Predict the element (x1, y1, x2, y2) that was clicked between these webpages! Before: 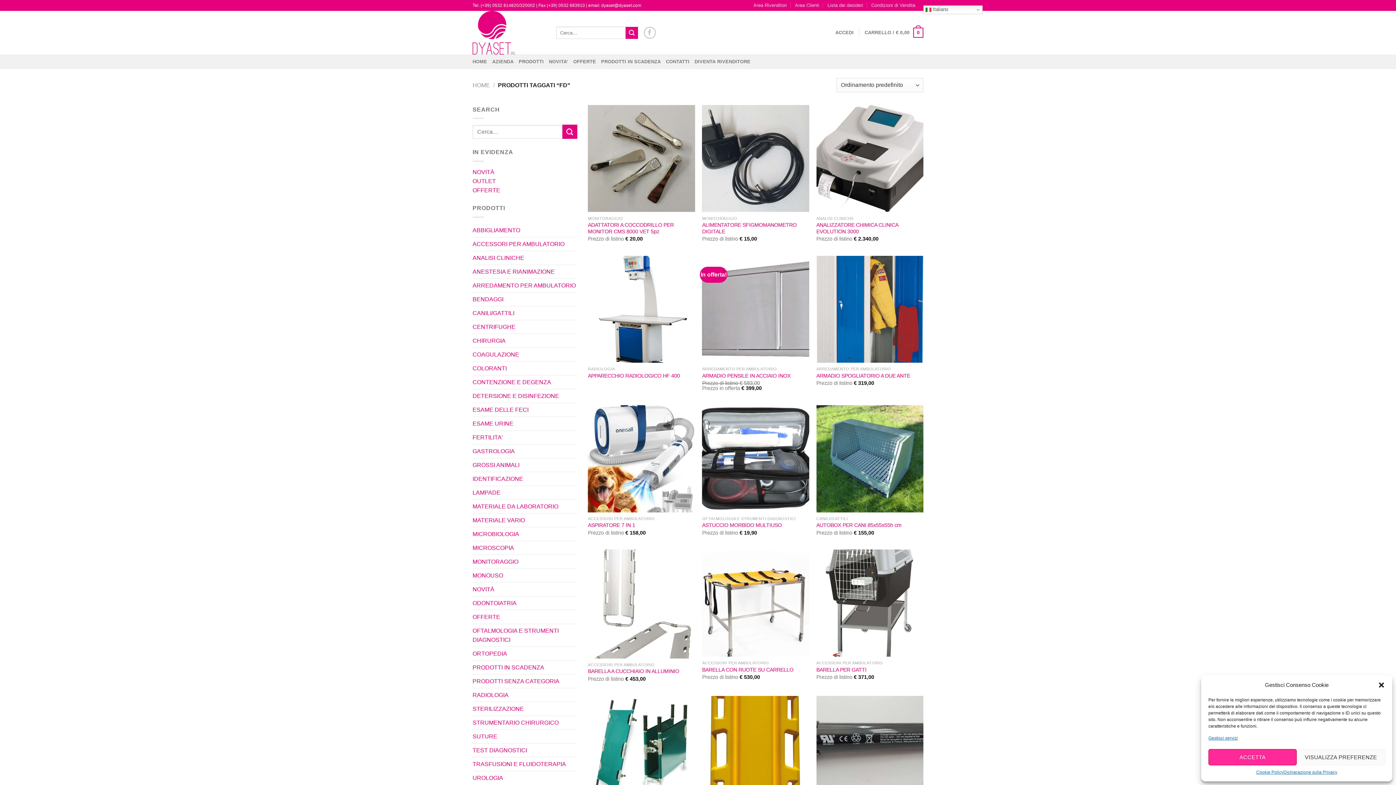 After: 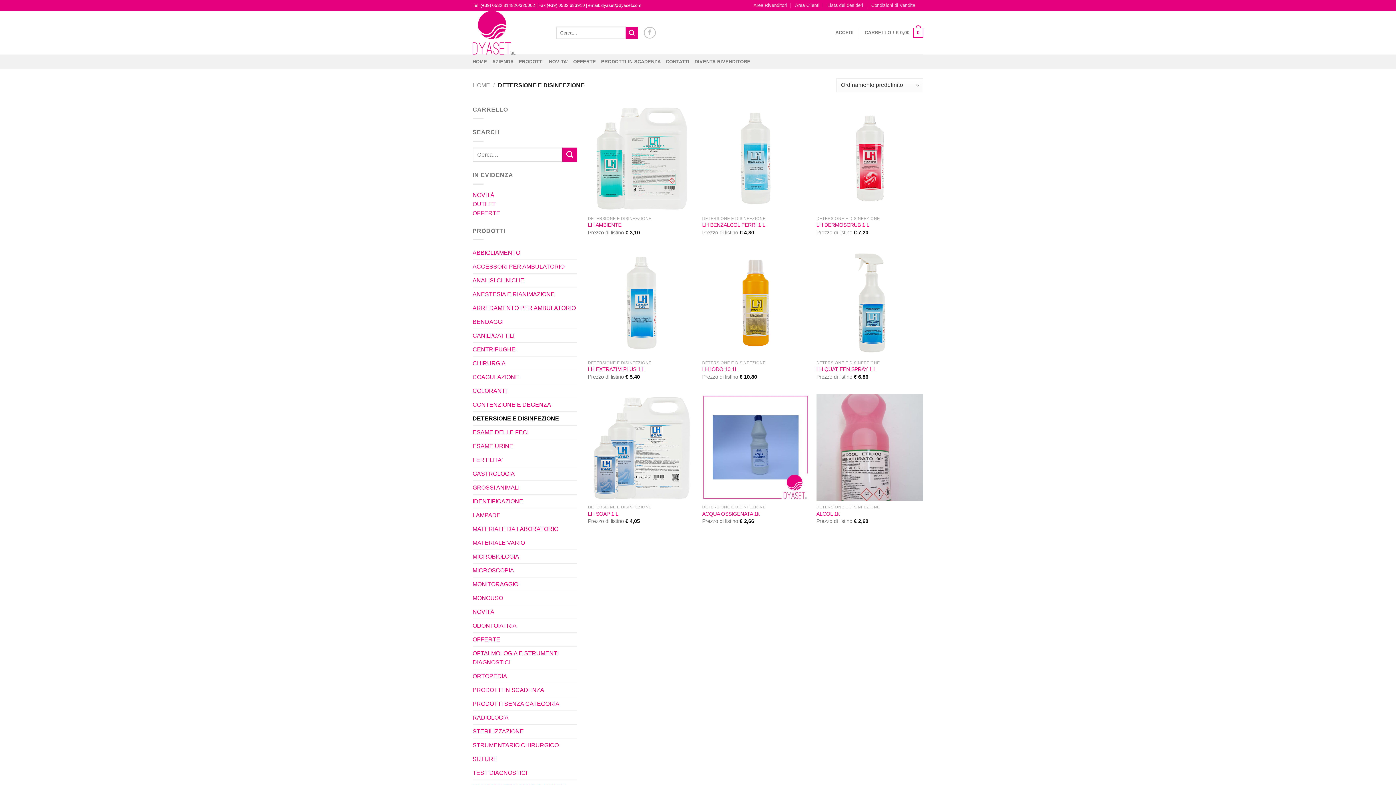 Action: label: DETERSIONE E DISINFEZIONE bbox: (472, 389, 577, 402)